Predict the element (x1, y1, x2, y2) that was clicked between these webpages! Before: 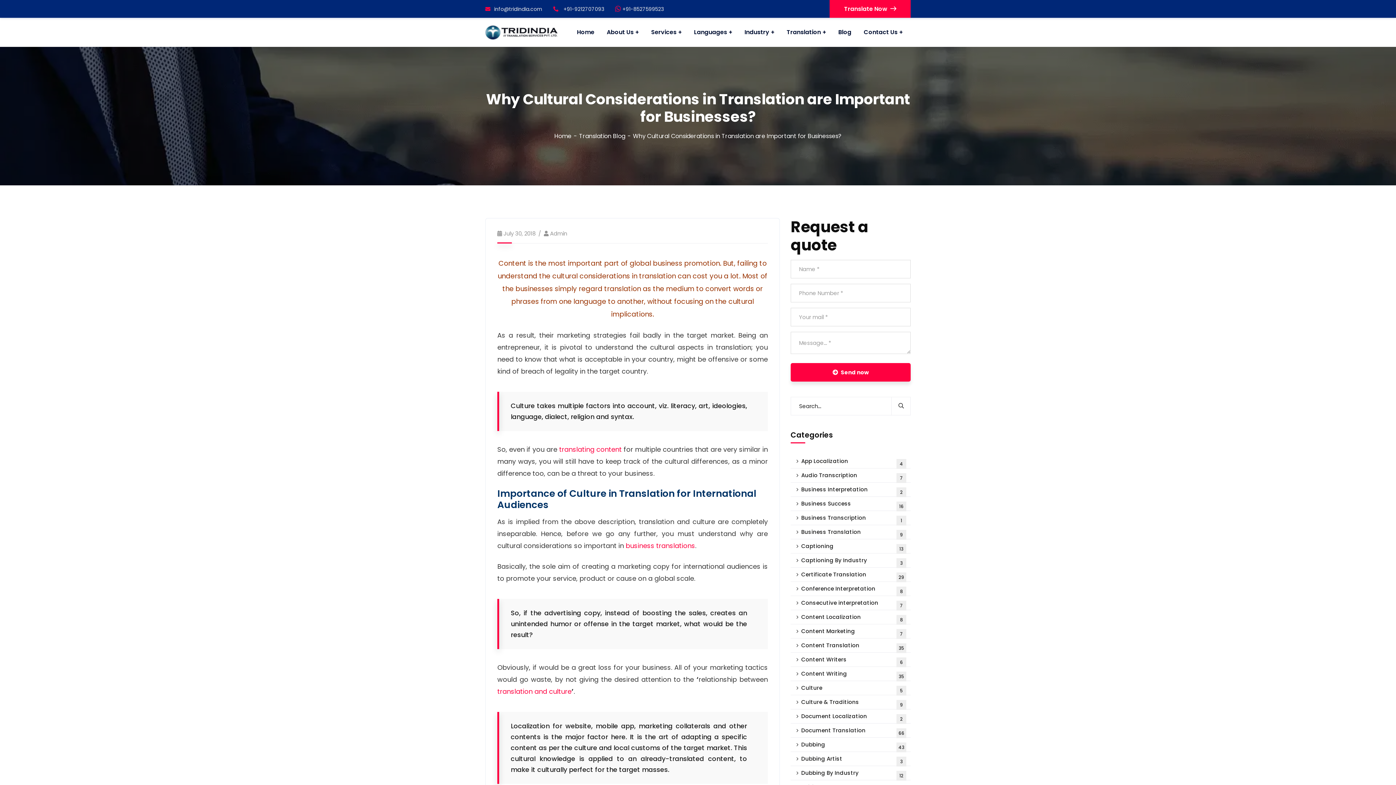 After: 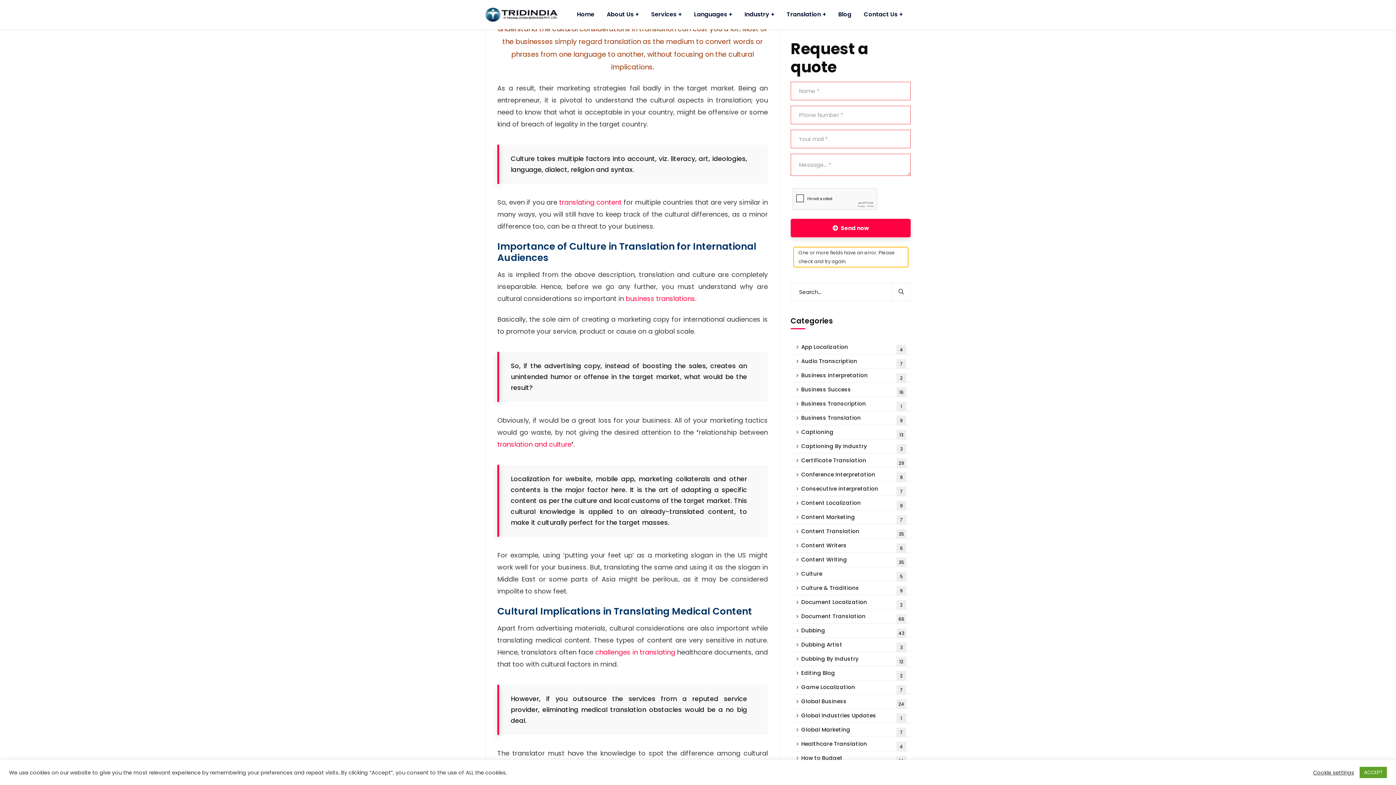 Action: bbox: (790, 363, 910, 381) label: Send now